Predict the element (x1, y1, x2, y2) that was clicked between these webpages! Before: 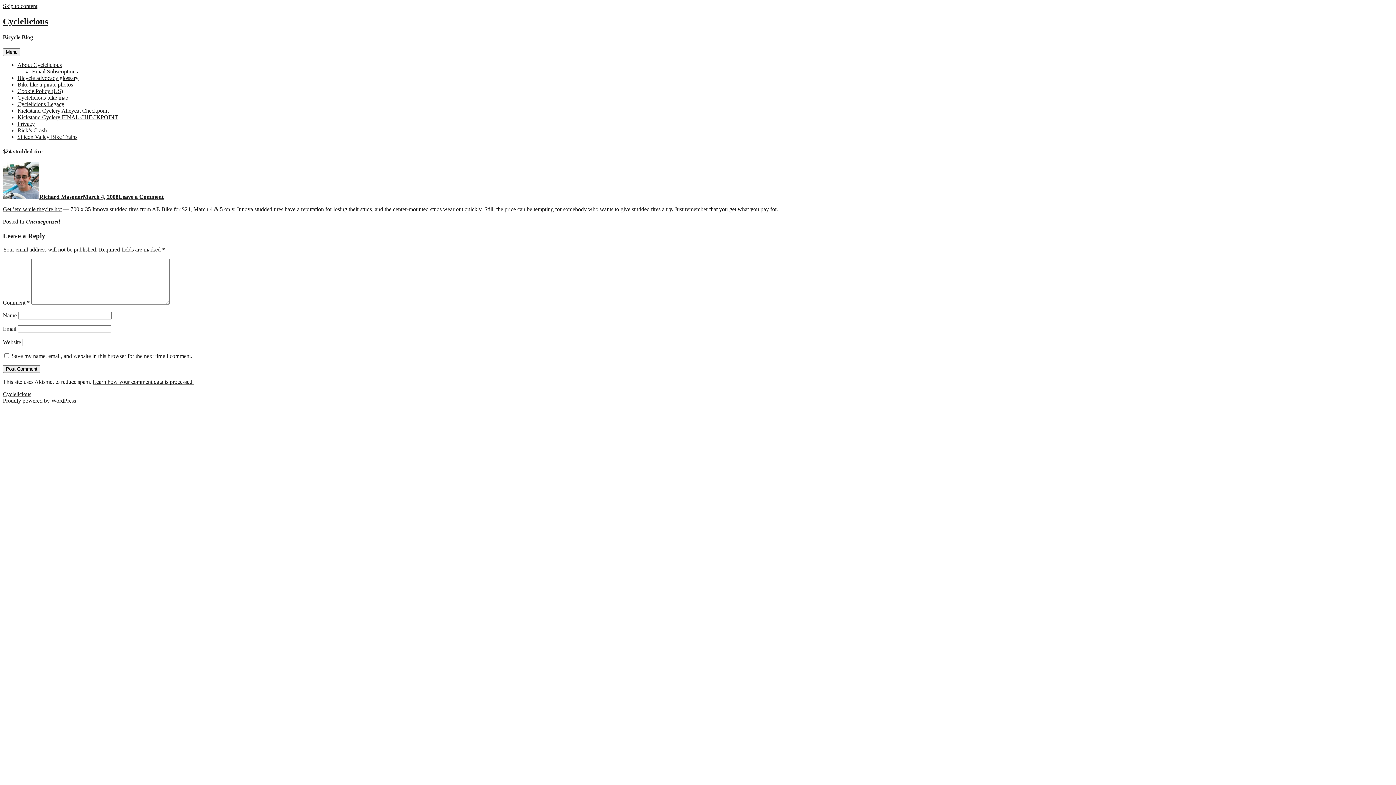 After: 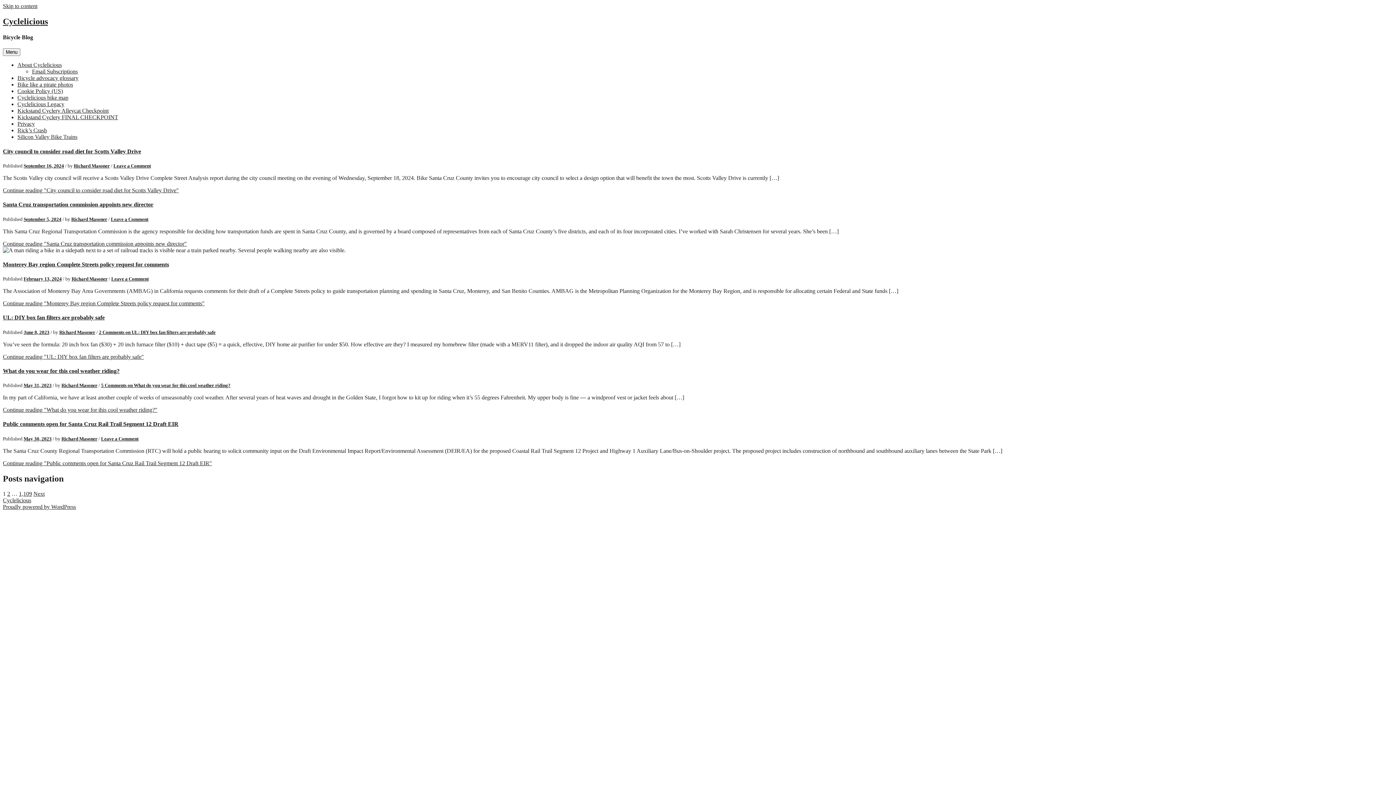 Action: bbox: (2, 16, 48, 26) label: Cyclelicious